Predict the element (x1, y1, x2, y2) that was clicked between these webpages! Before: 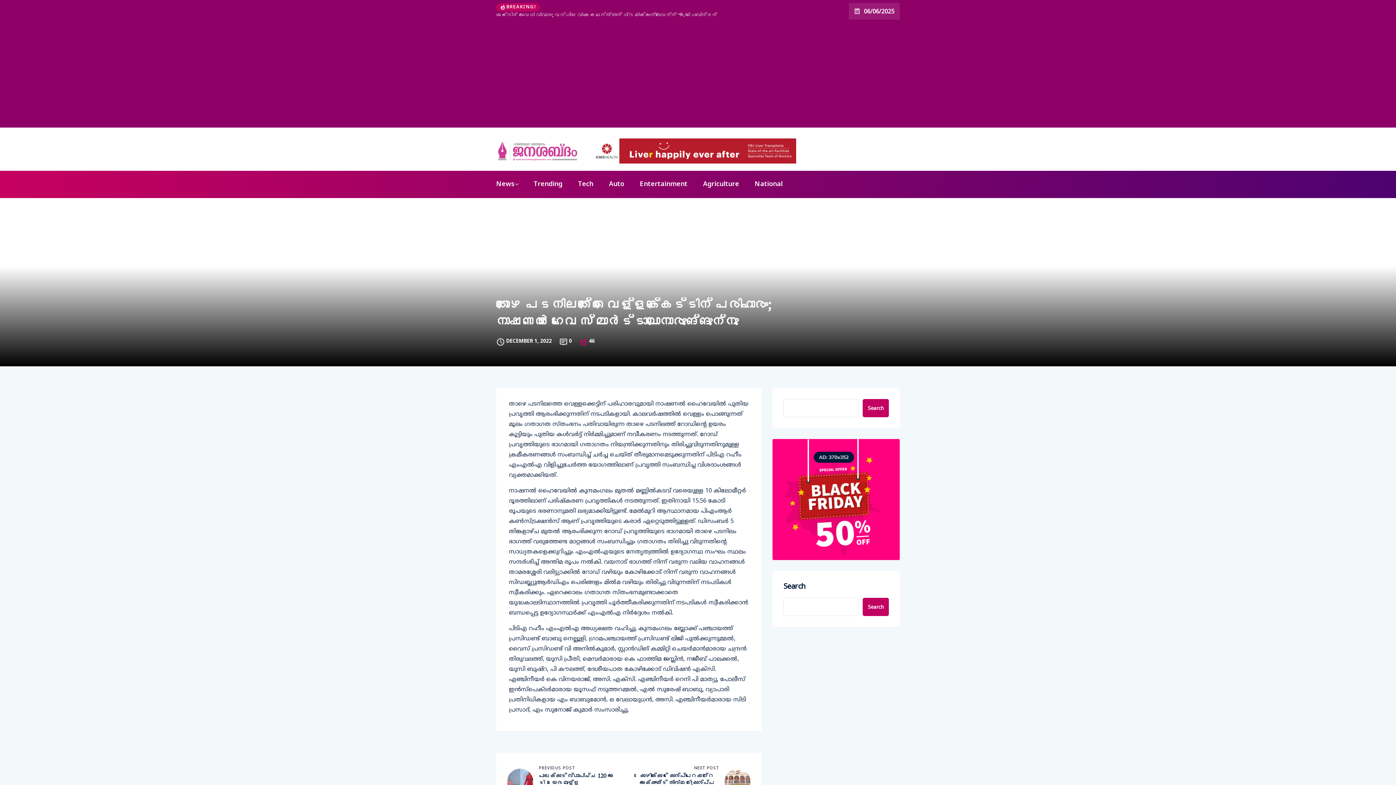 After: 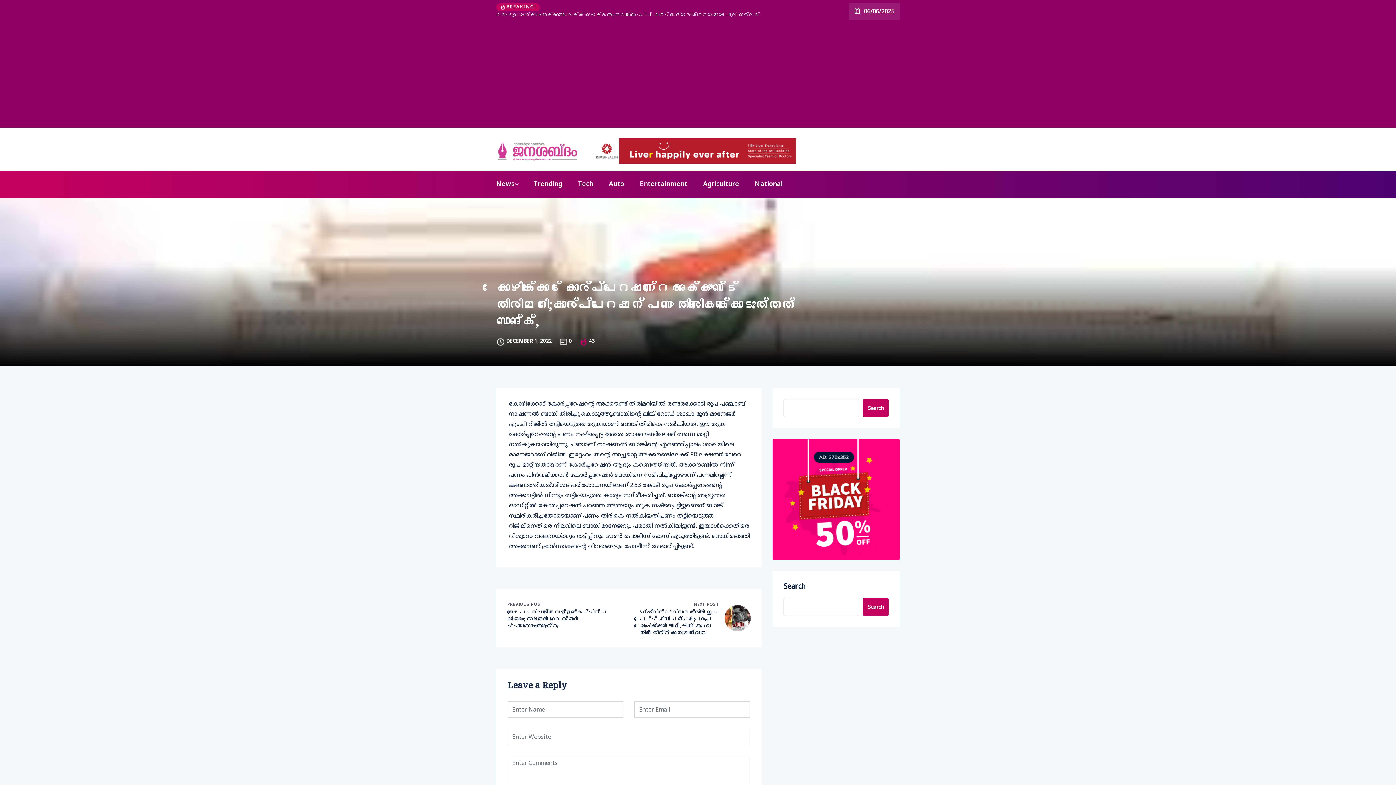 Action: bbox: (640, 767, 719, 794) label: കോഴിക്കോട് കോര്‍പ്പറേഷന്റെ അക്കൗണ്ട് തിരിമറി;കോര്‍പ്പറേഷന് പണം തിരികെക്കൊടുത്തത് ബാങ്ക്,